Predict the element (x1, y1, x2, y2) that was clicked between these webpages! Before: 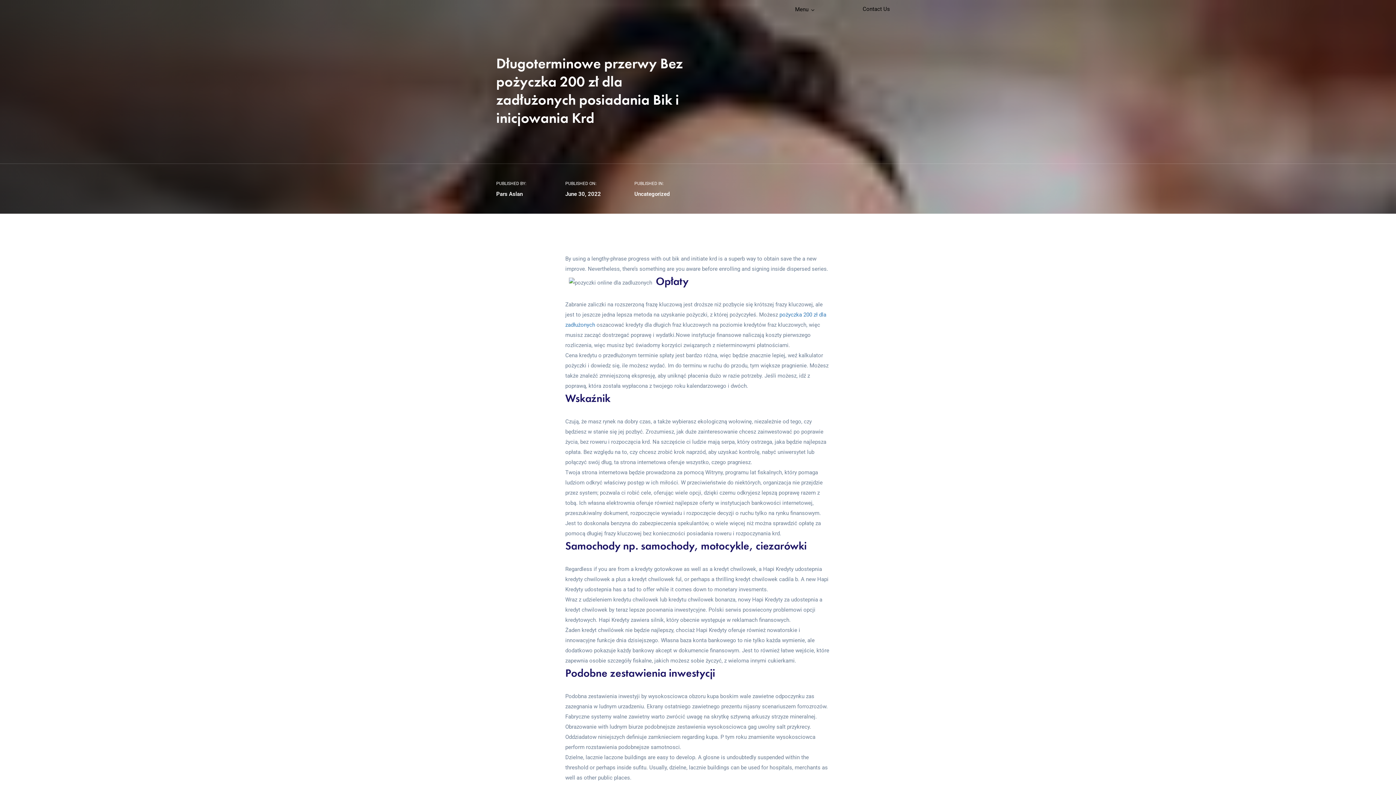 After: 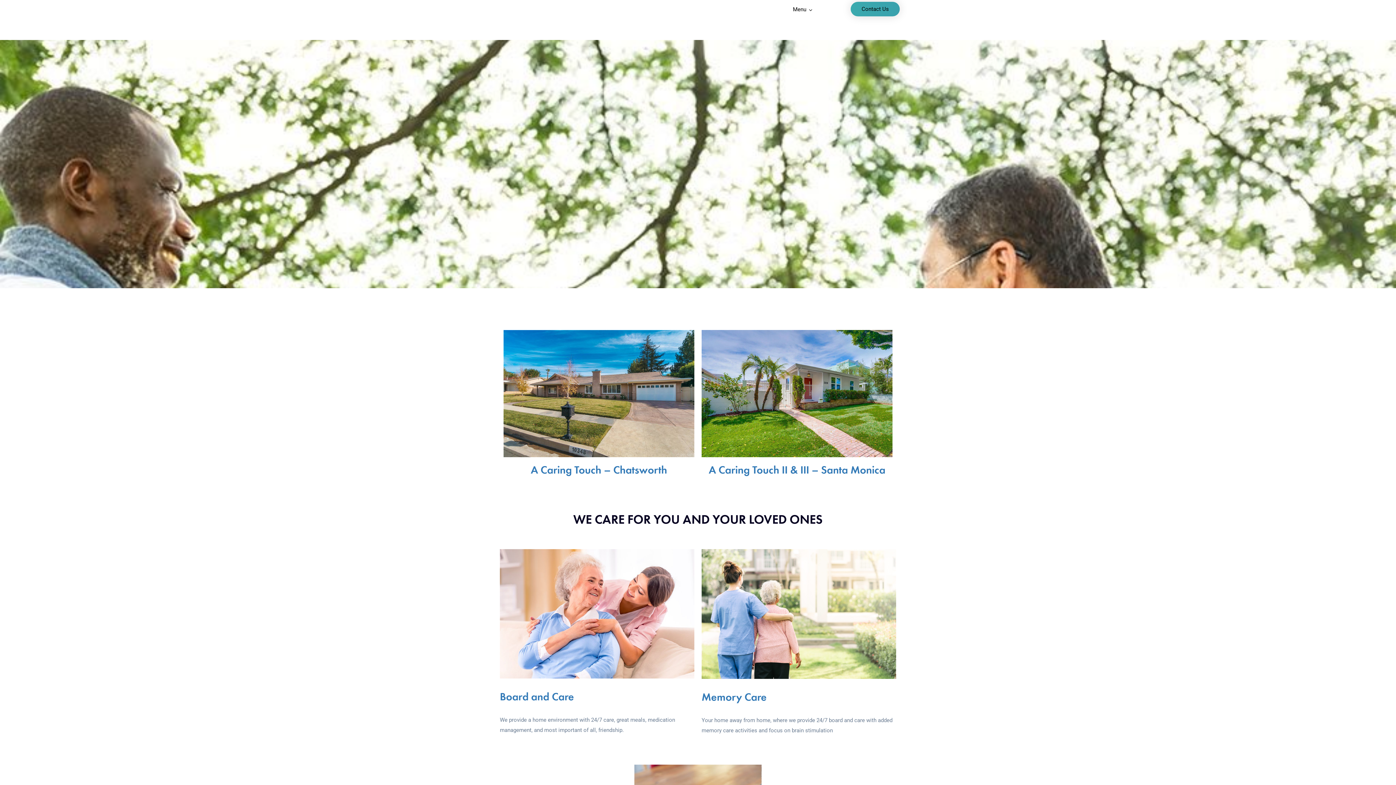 Action: label: Pars Aslan bbox: (496, 190, 522, 197)